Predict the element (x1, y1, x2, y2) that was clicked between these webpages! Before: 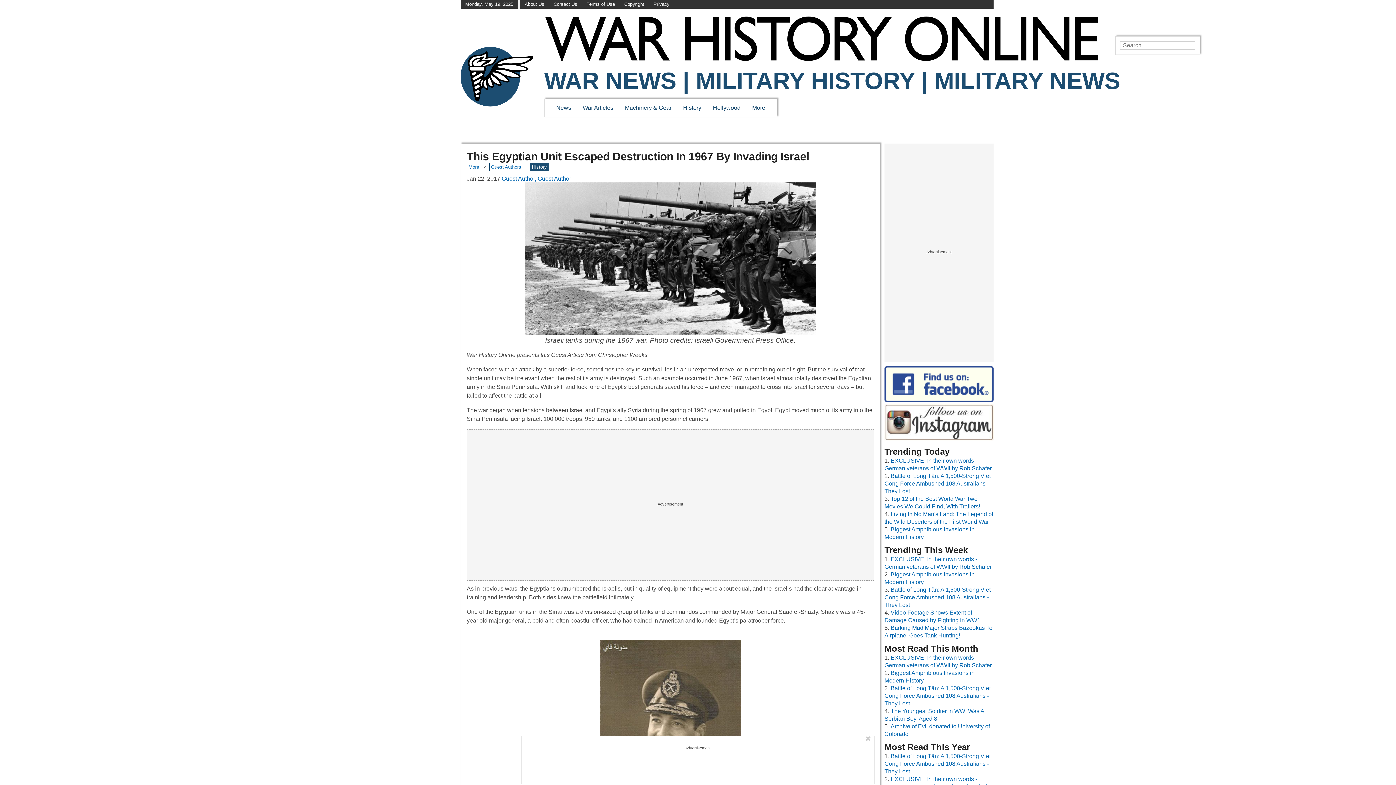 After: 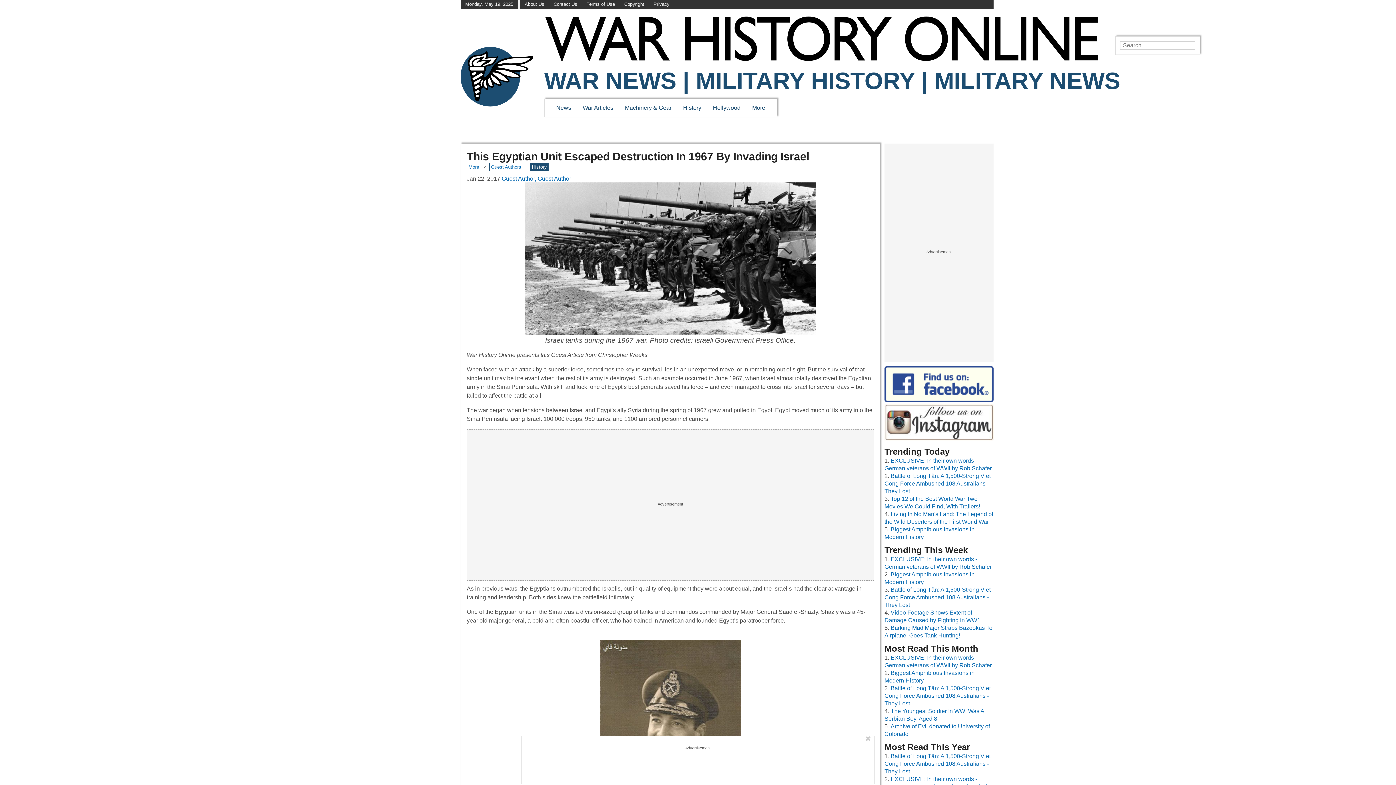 Action: bbox: (524, 1, 544, 7) label: About Us